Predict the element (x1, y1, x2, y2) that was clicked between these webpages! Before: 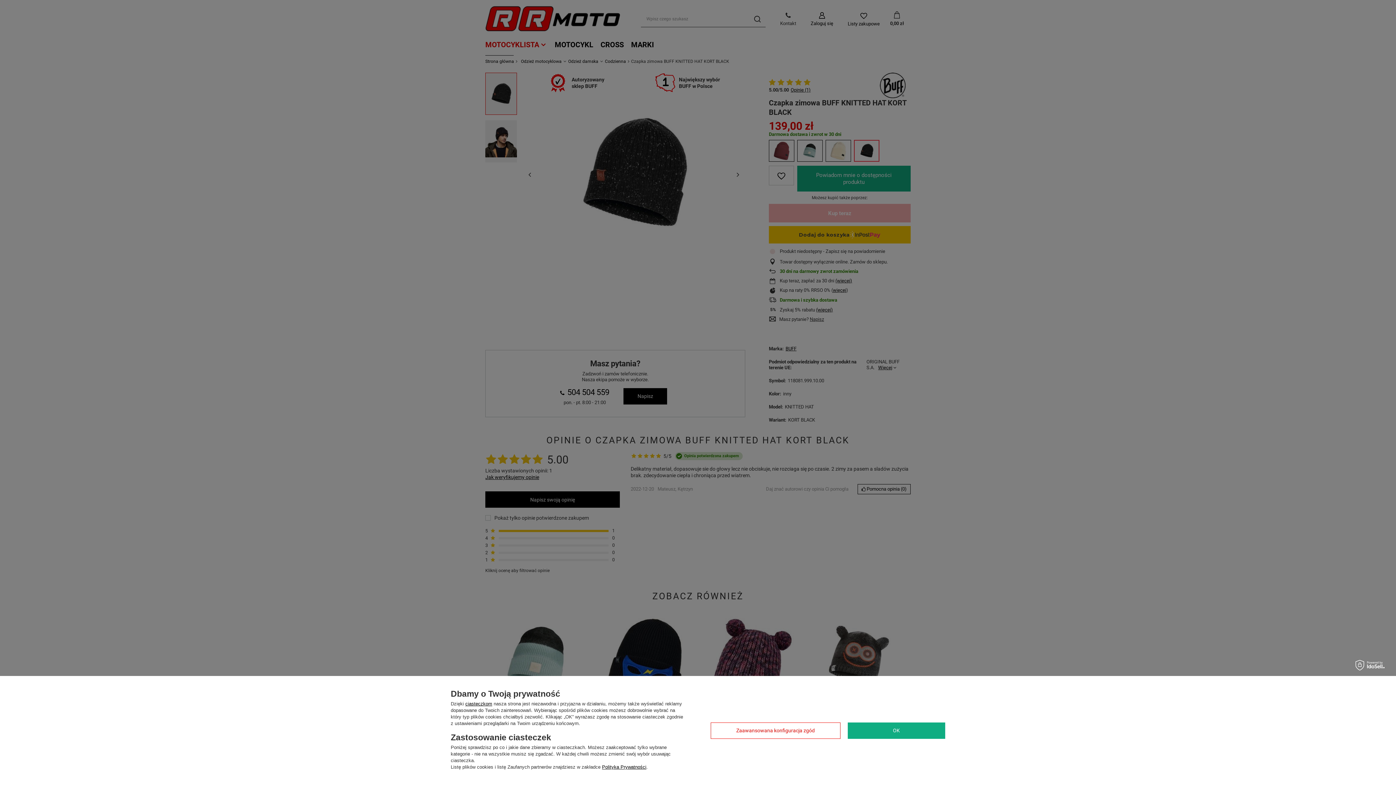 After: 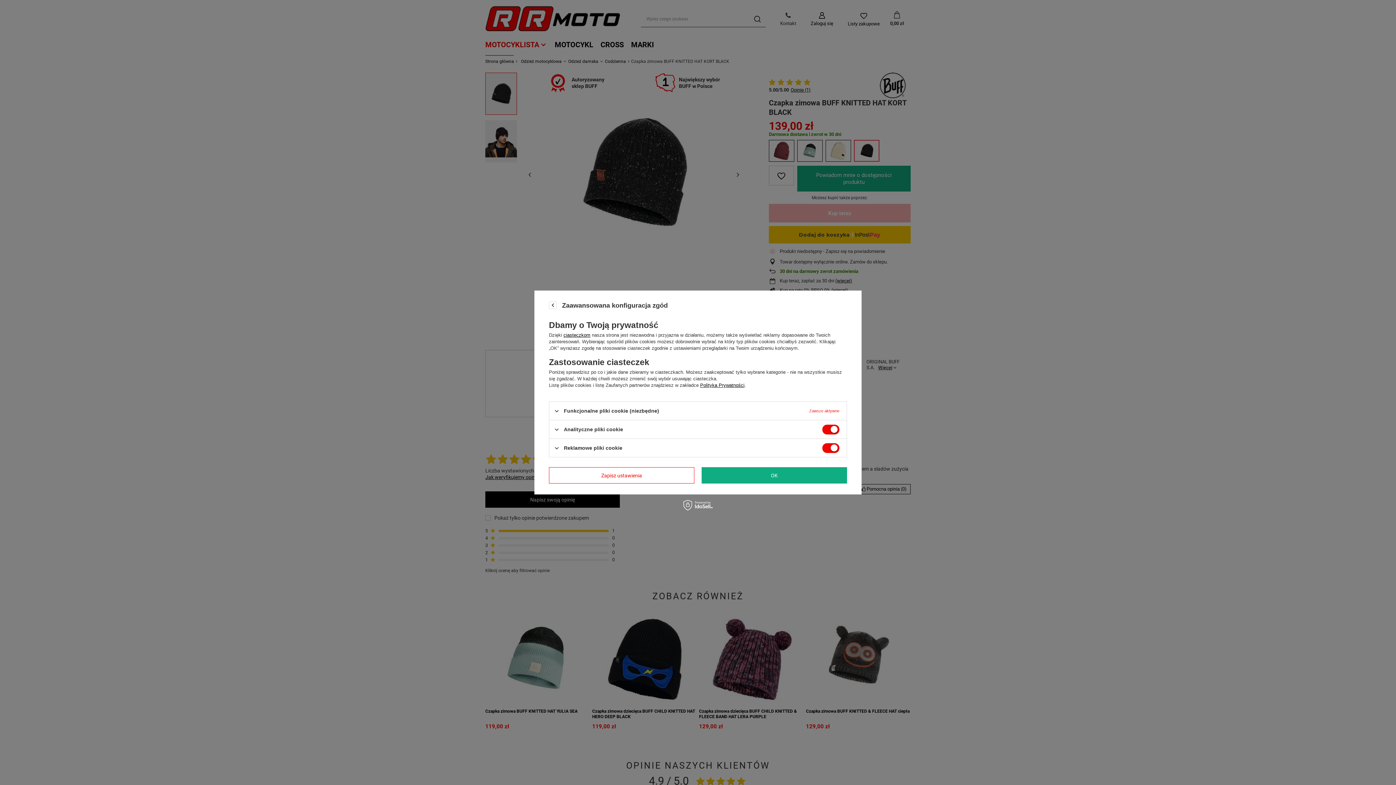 Action: bbox: (710, 722, 840, 739) label: Zaawansowana konfiguracja zgód